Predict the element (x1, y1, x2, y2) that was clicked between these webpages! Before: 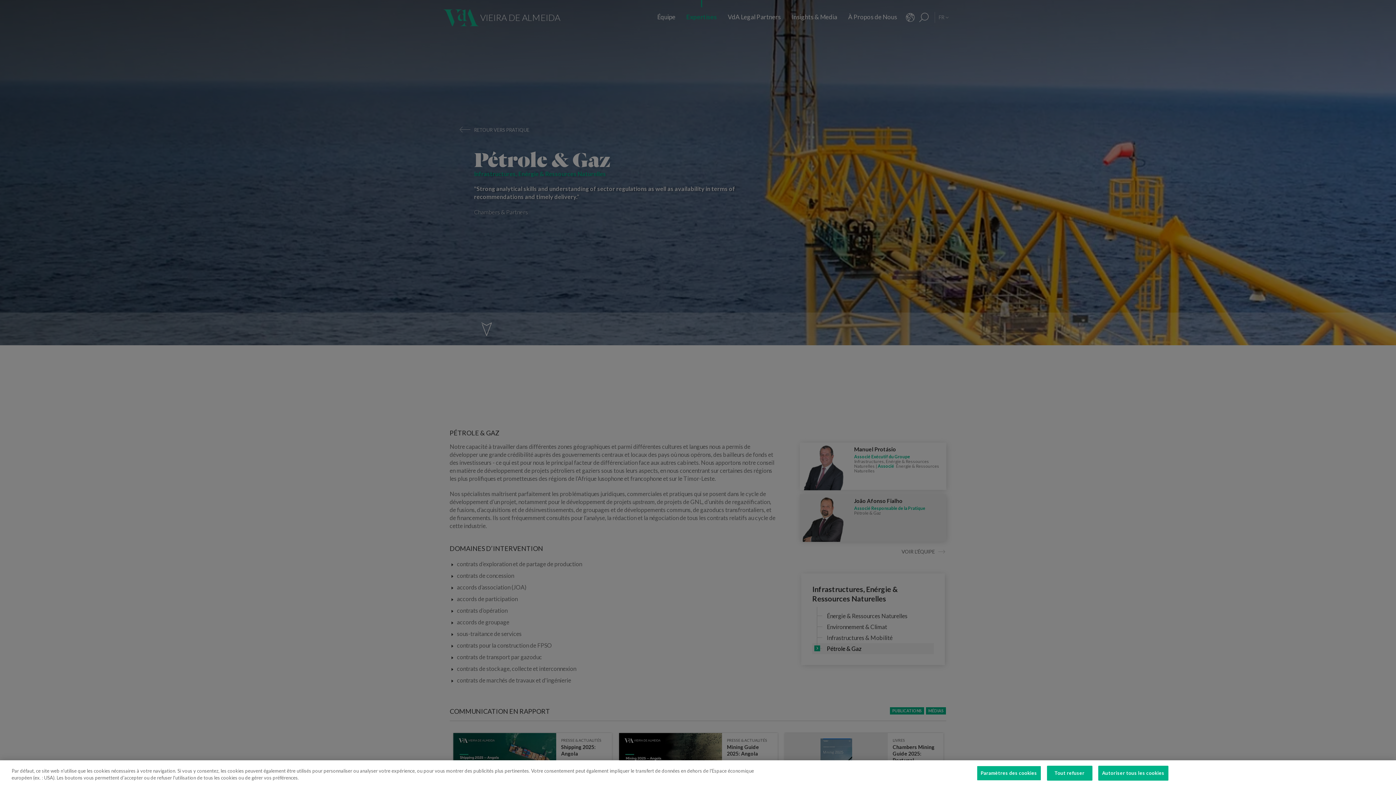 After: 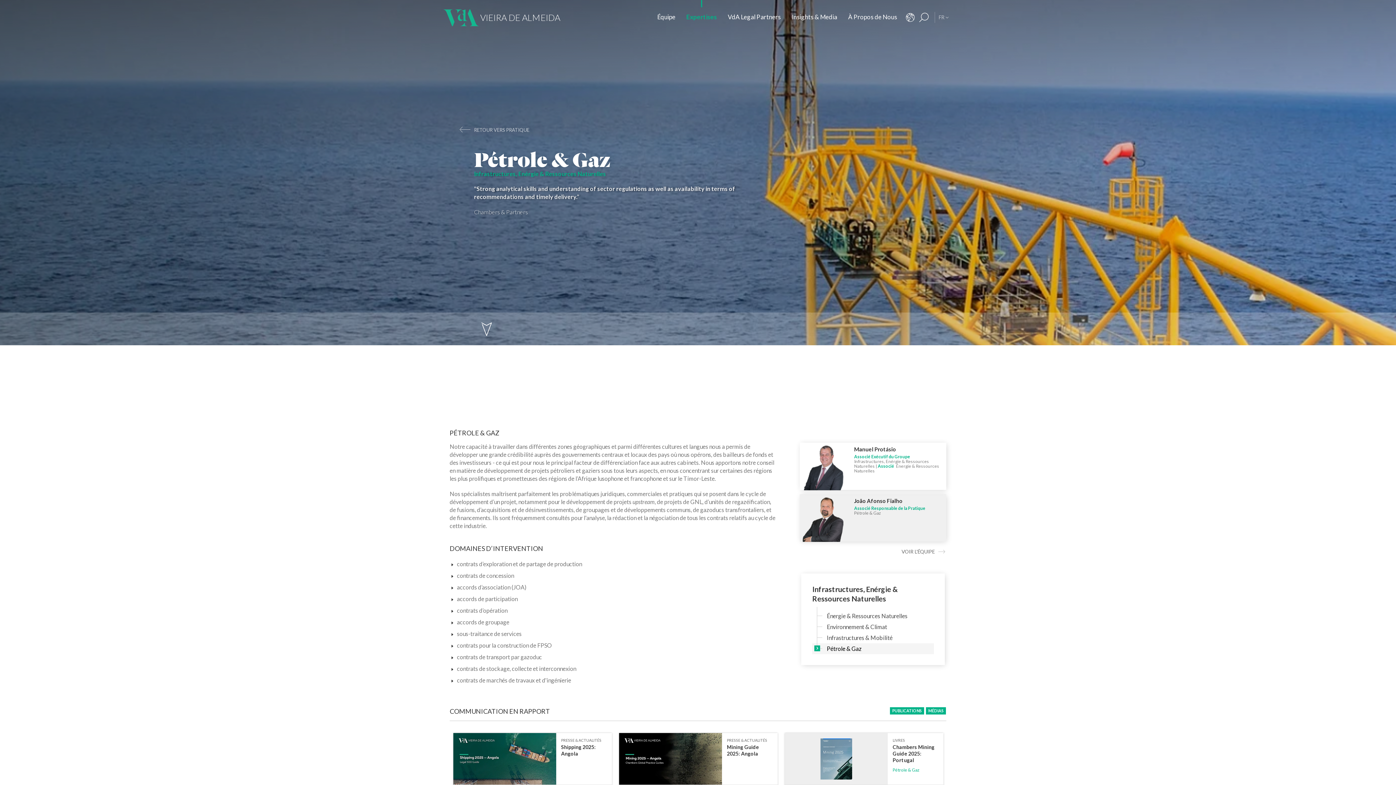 Action: label: Autoriser tous les cookies bbox: (1098, 766, 1168, 781)